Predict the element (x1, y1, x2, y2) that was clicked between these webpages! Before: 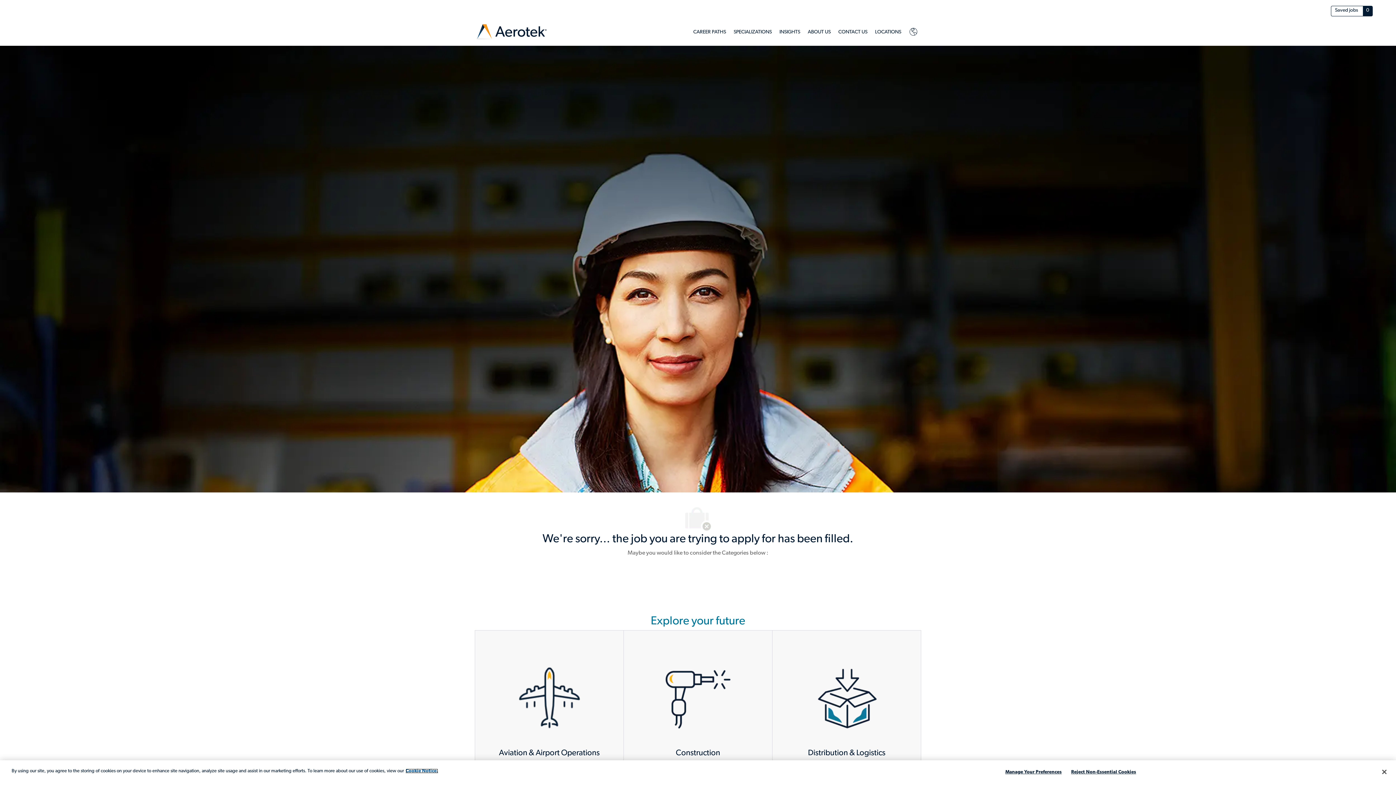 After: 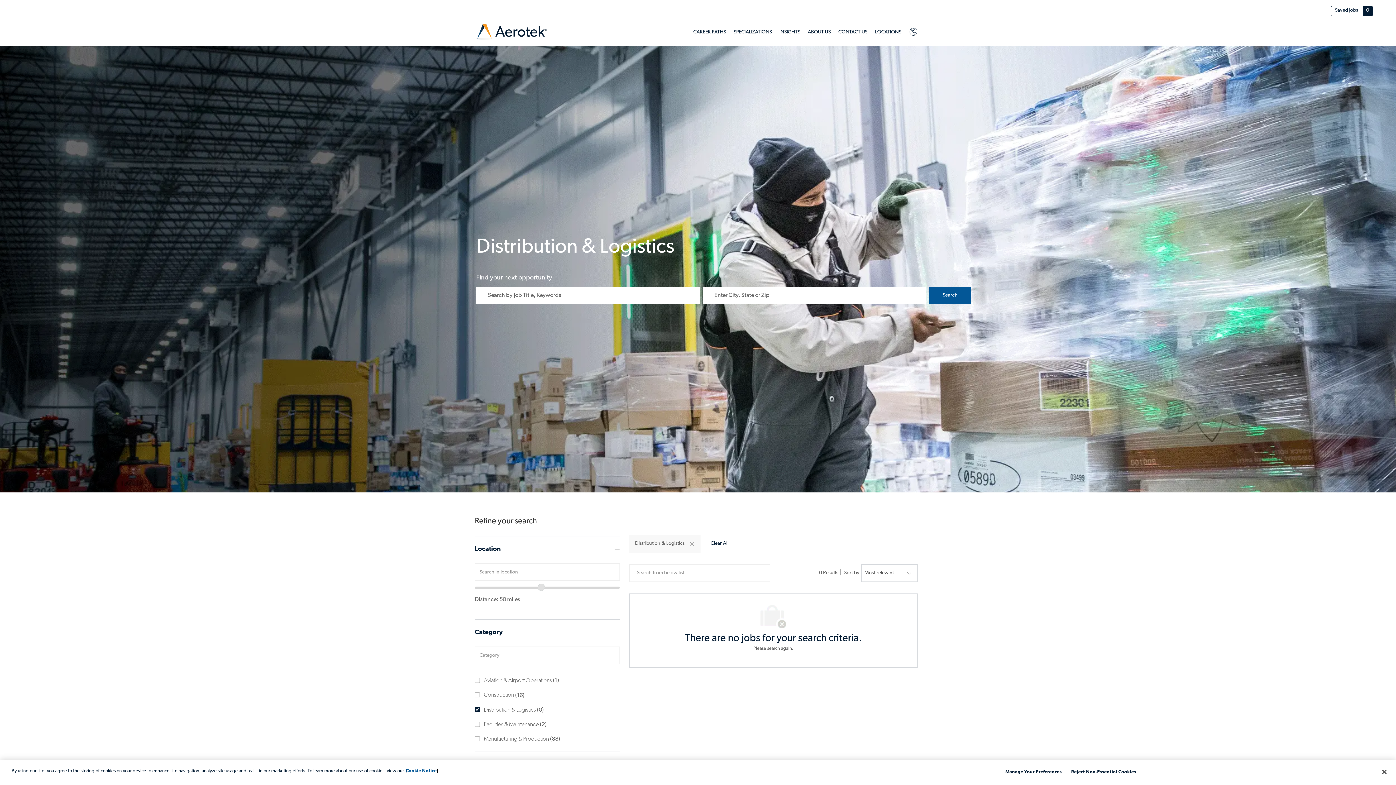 Action: label: Distribution & Logistics

285 Opportunities bbox: (772, 630, 921, 800)